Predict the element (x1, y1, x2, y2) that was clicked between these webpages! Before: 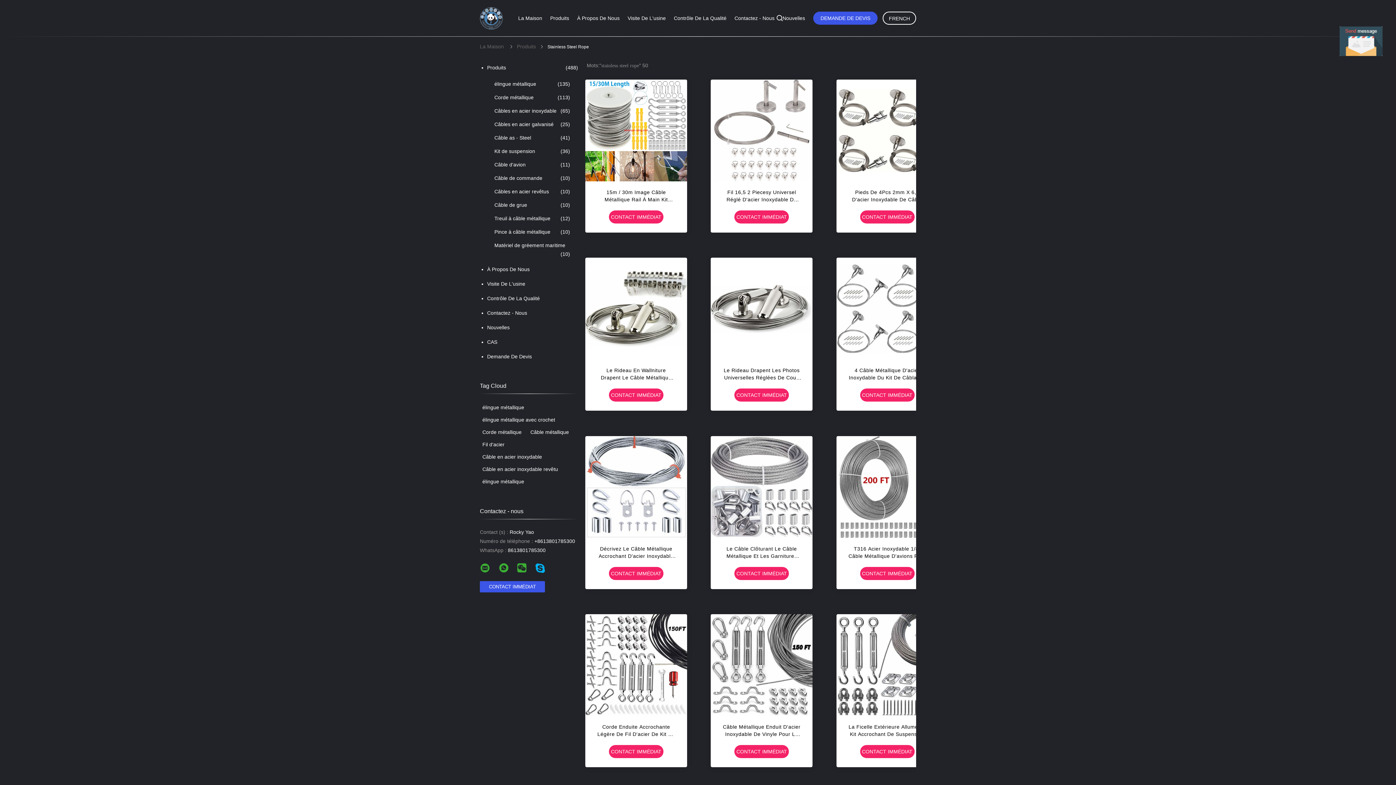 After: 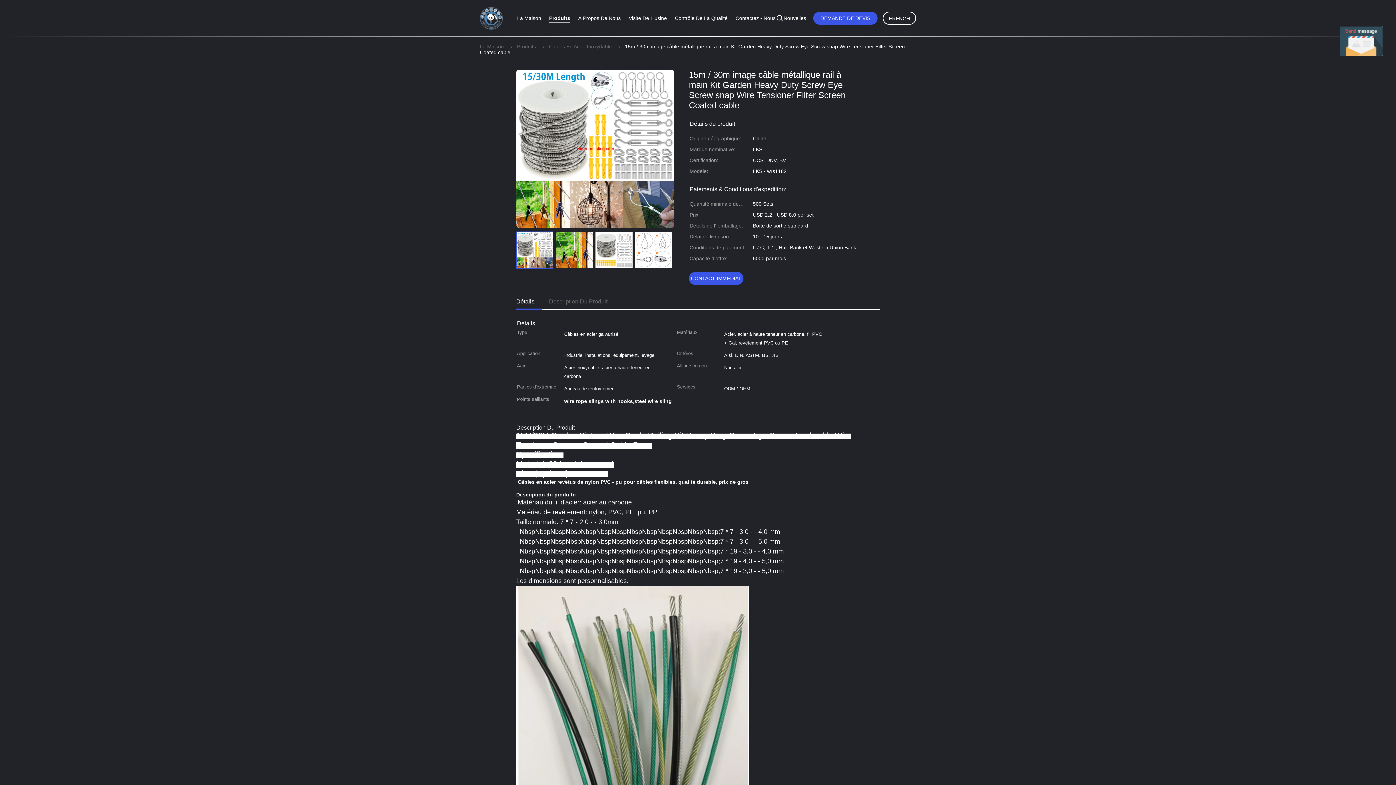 Action: label: 15m / 30m Image Câble Métallique Rail À Main Kit Garden Heavy Duty Screw Eye Screw Snap Wire Tensioner Filter Screen Coated Cable bbox: (596, 188, 676, 203)